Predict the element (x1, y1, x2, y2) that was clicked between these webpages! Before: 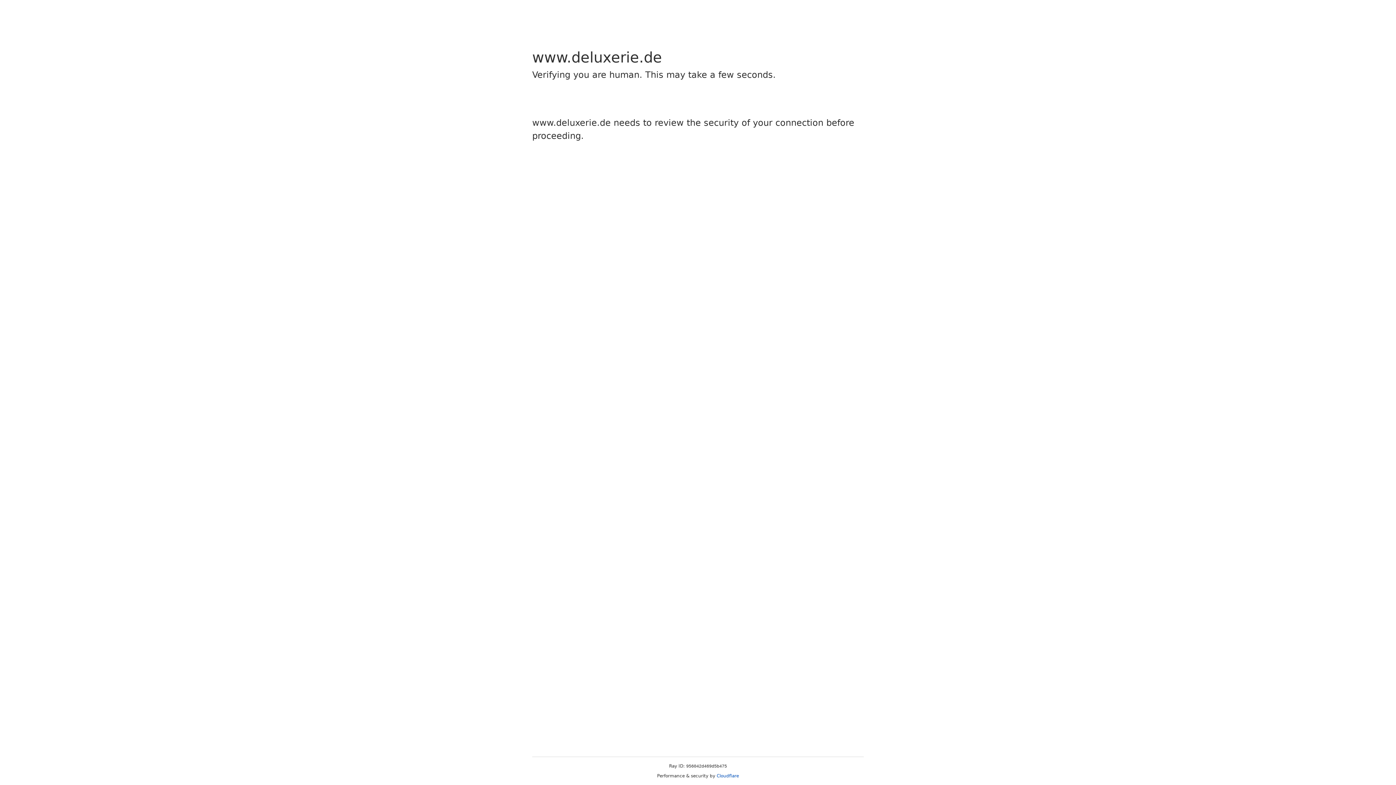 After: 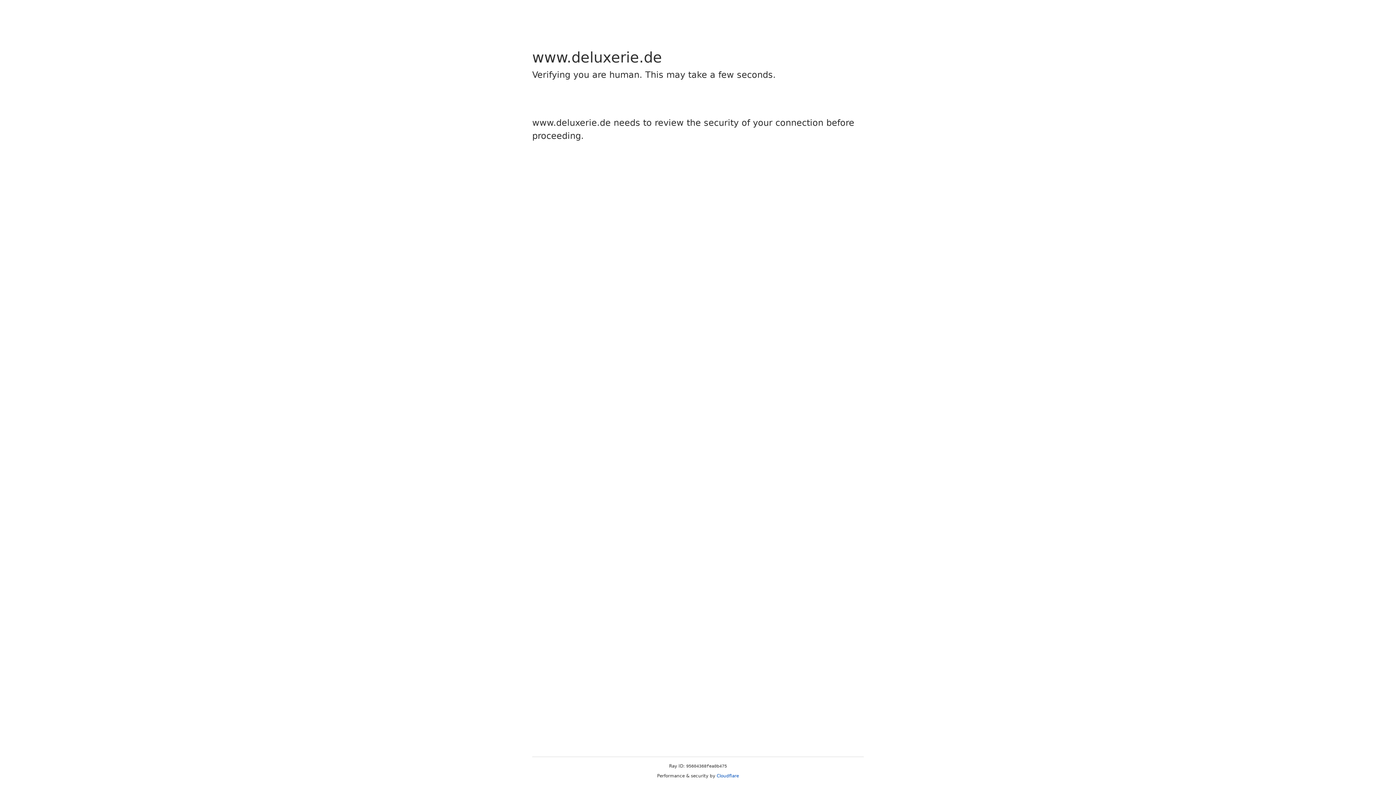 Action: label: Cloudflare bbox: (716, 773, 739, 778)